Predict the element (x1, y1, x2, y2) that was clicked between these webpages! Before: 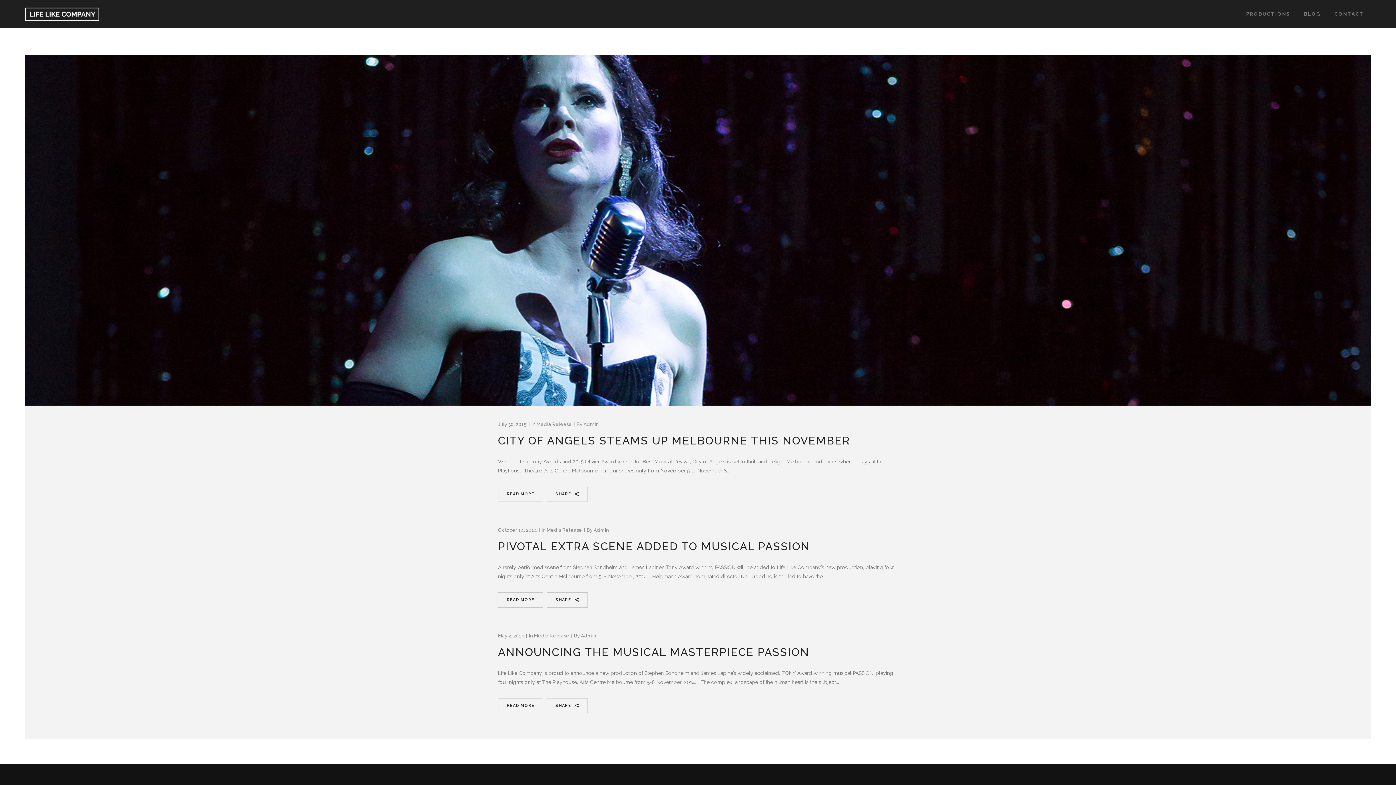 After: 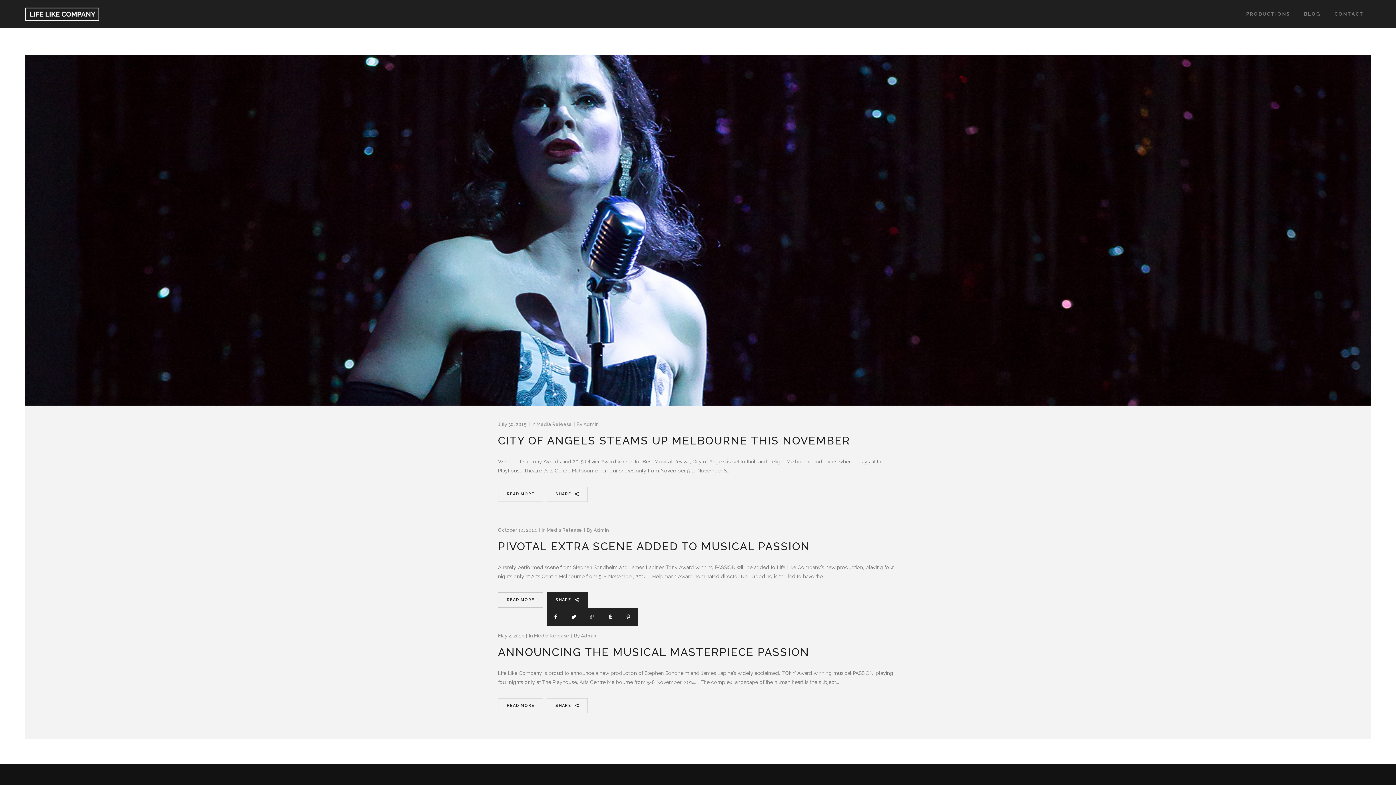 Action: bbox: (546, 592, 588, 608) label: SHARE